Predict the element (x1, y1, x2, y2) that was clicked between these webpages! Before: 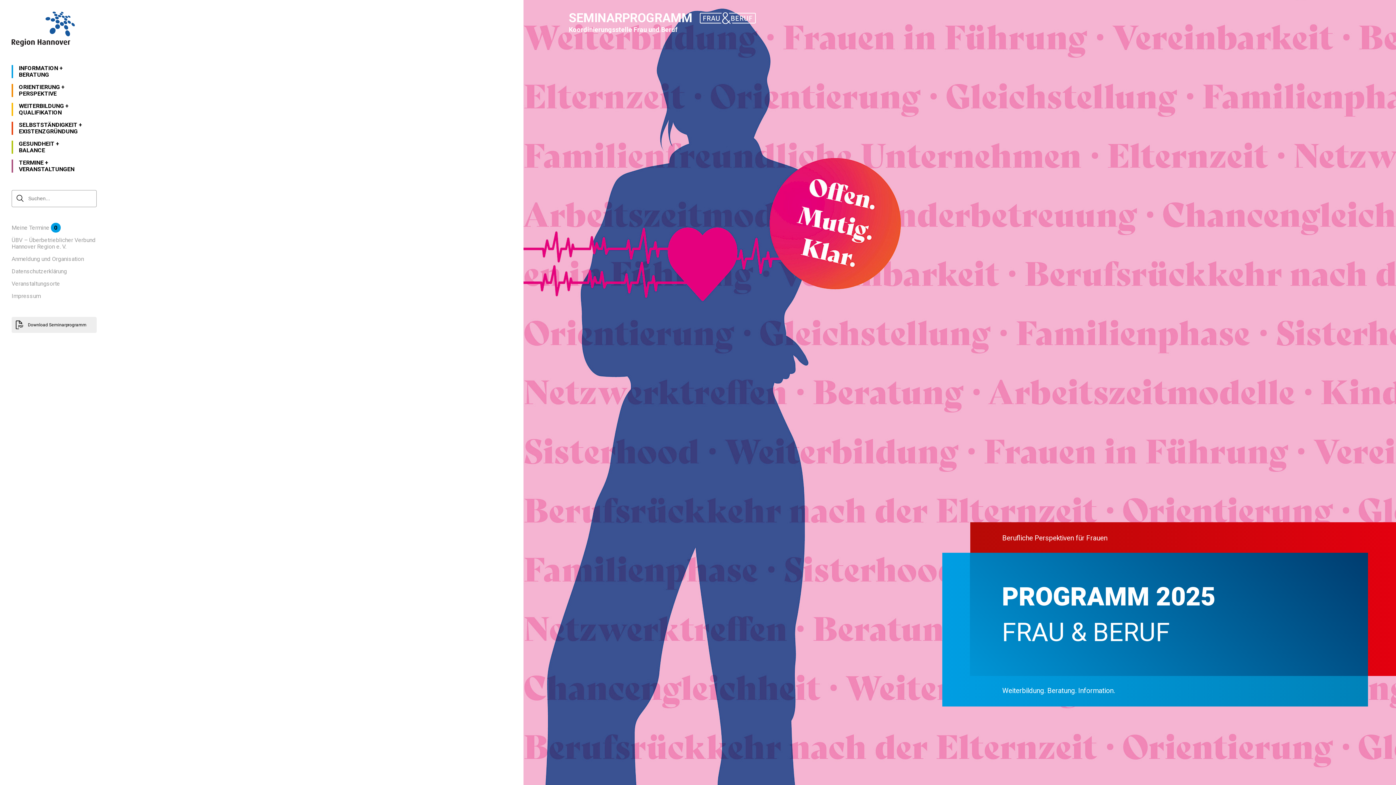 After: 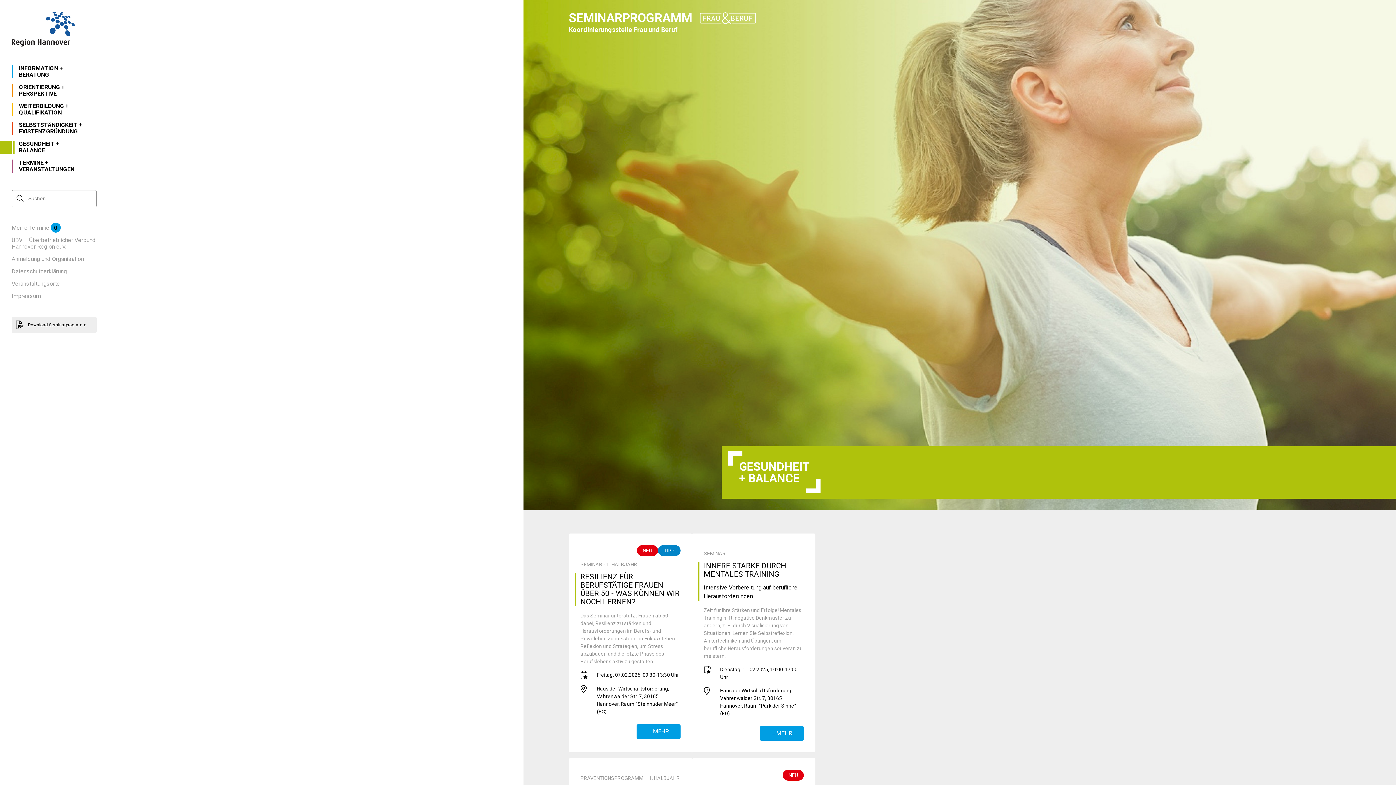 Action: label: GESUNDHEIT +
BALANCE bbox: (11, 140, 96, 153)